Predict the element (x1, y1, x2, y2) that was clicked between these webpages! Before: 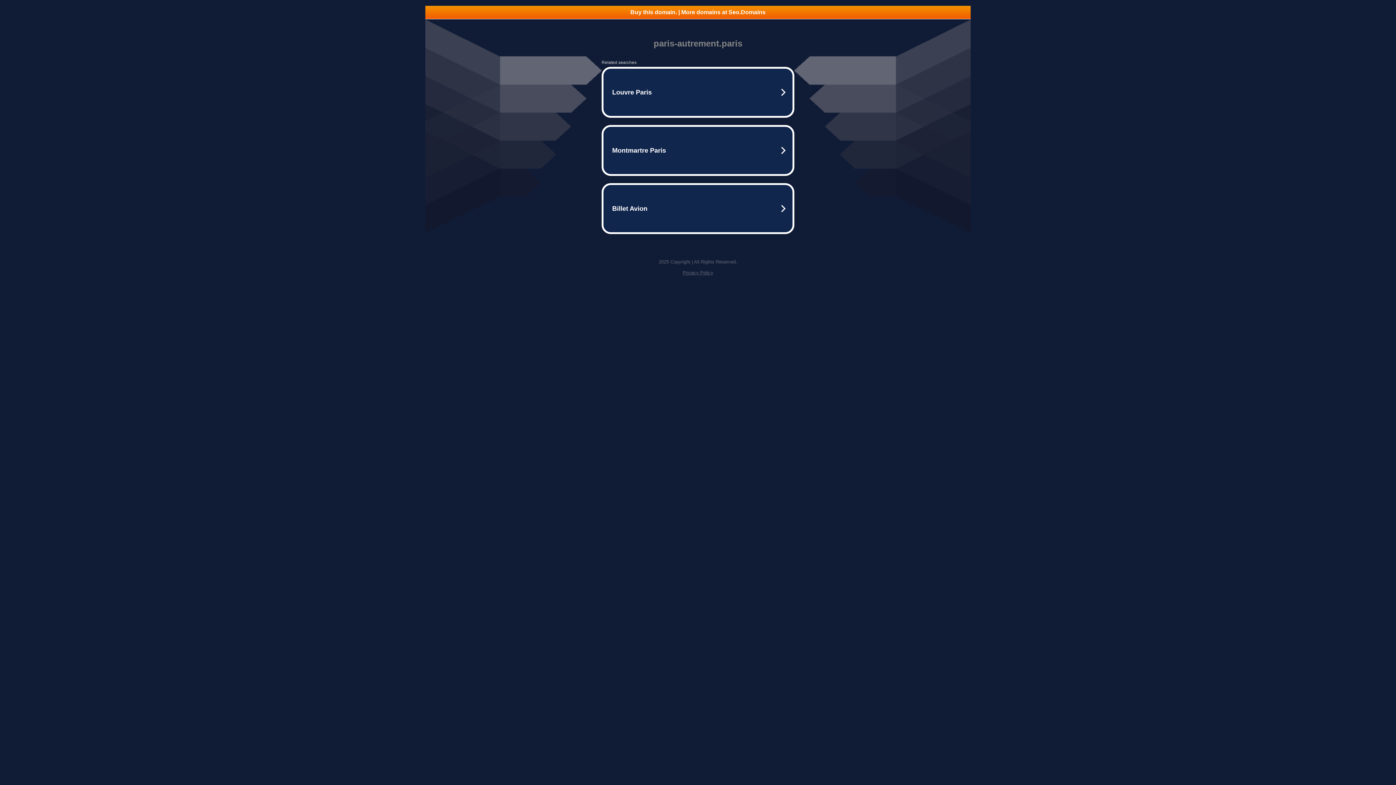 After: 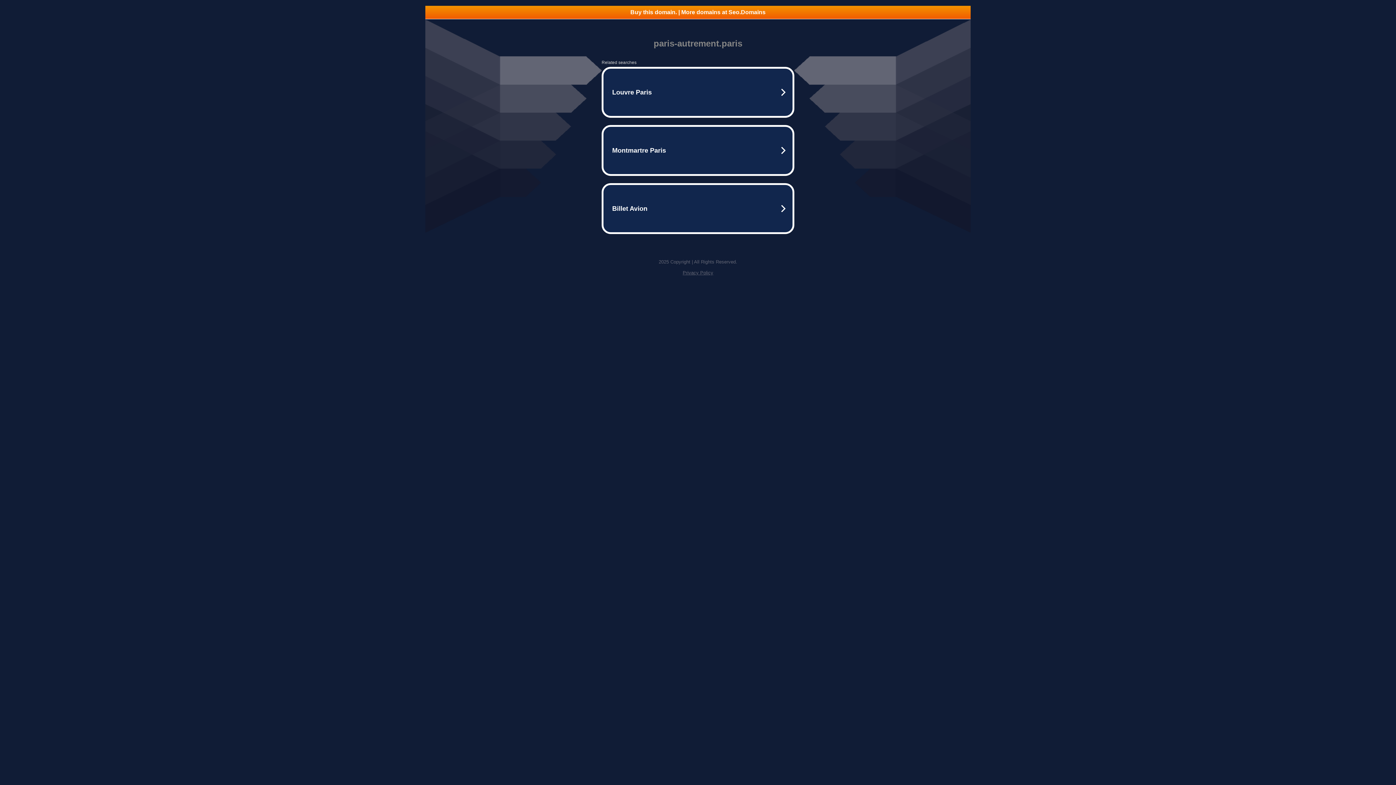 Action: label: Buy this domain. | More domains at Seo.Domains bbox: (425, 5, 970, 18)